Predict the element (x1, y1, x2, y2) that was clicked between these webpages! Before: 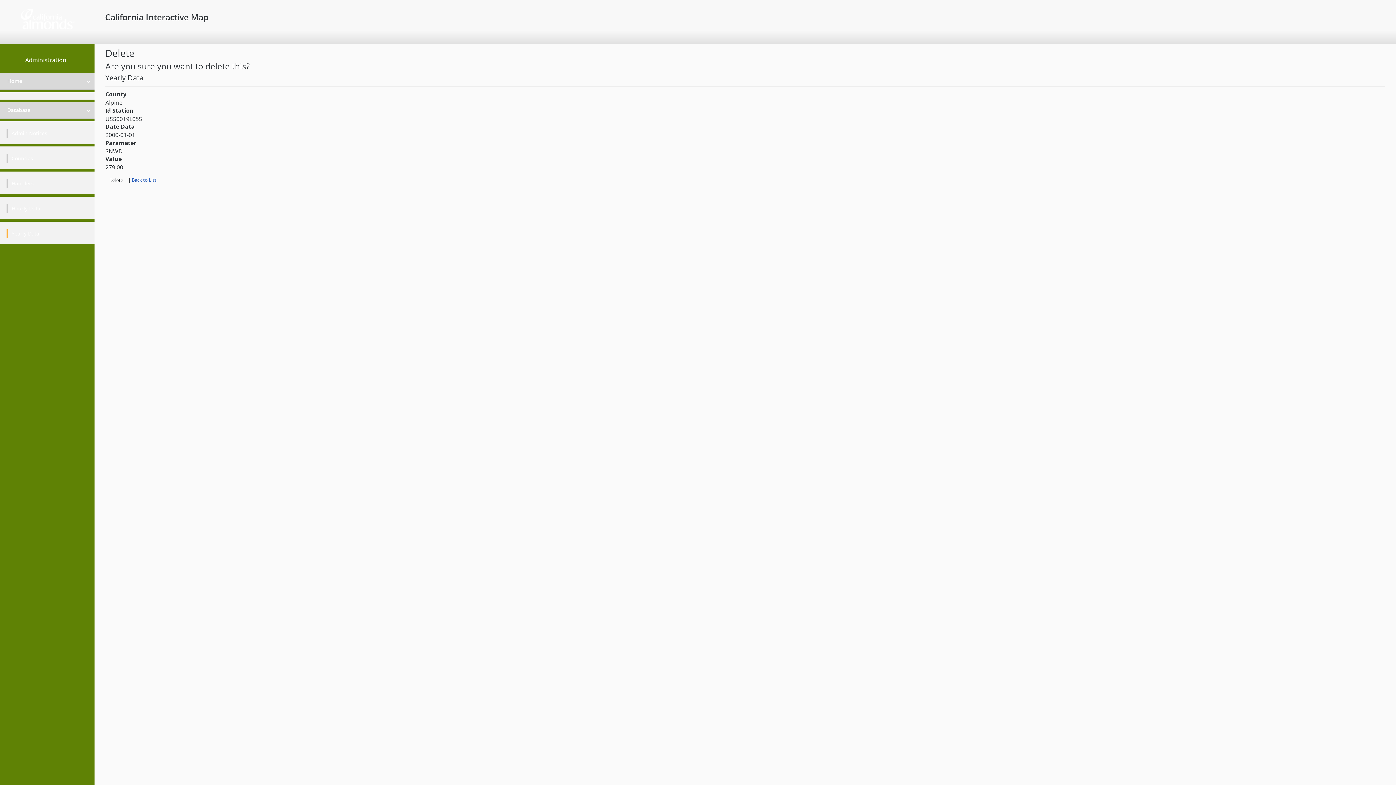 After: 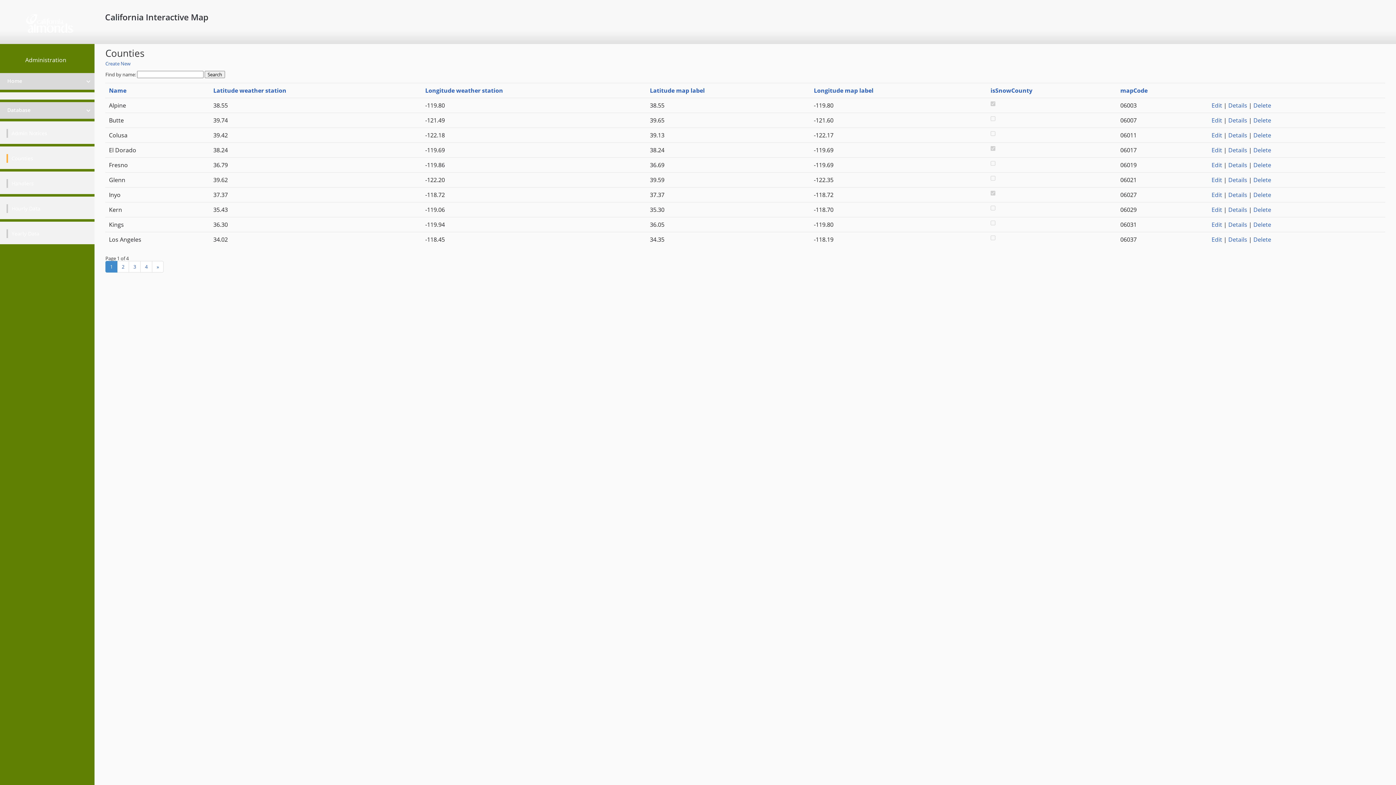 Action: bbox: (11, 154, 33, 161) label: Counties